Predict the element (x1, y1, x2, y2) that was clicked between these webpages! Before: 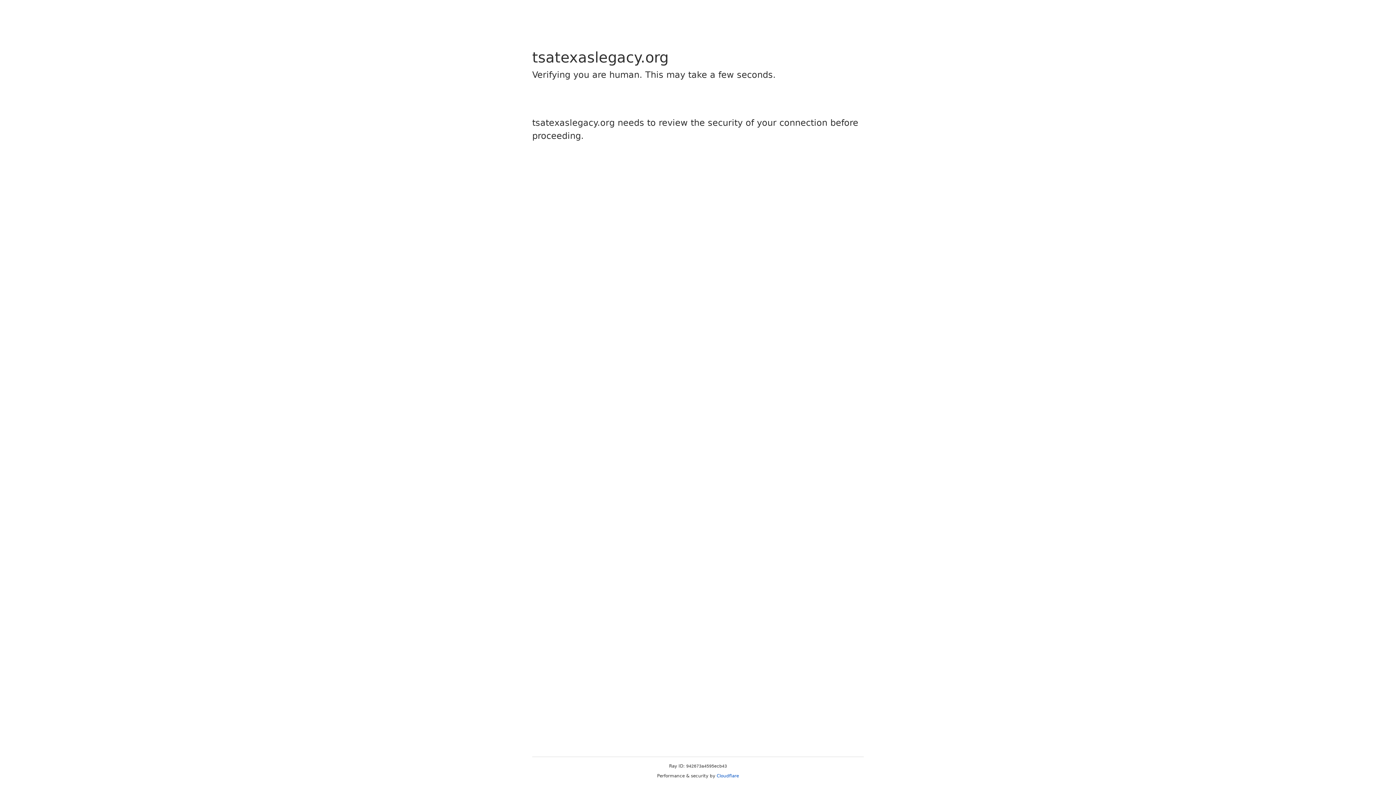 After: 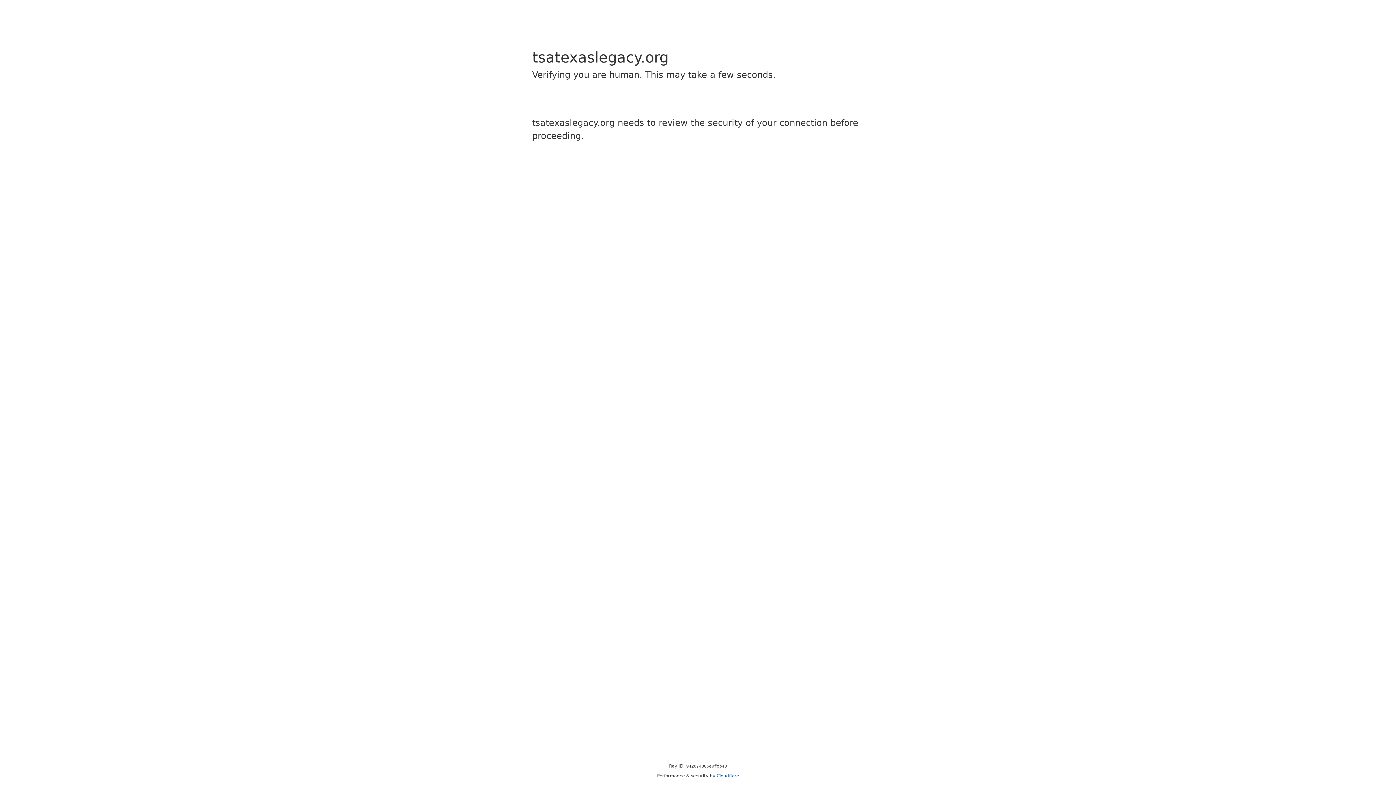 Action: label: Cloudflare bbox: (716, 773, 739, 778)